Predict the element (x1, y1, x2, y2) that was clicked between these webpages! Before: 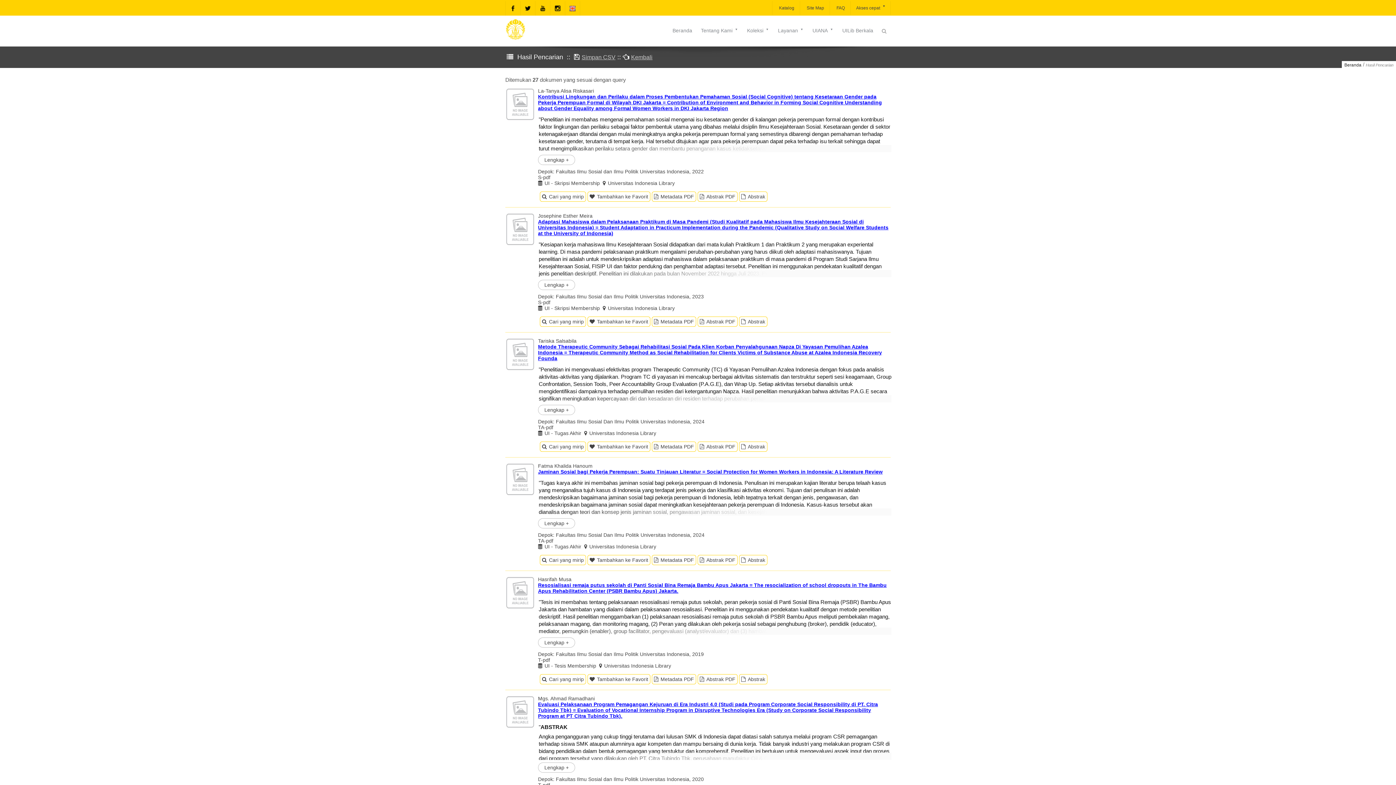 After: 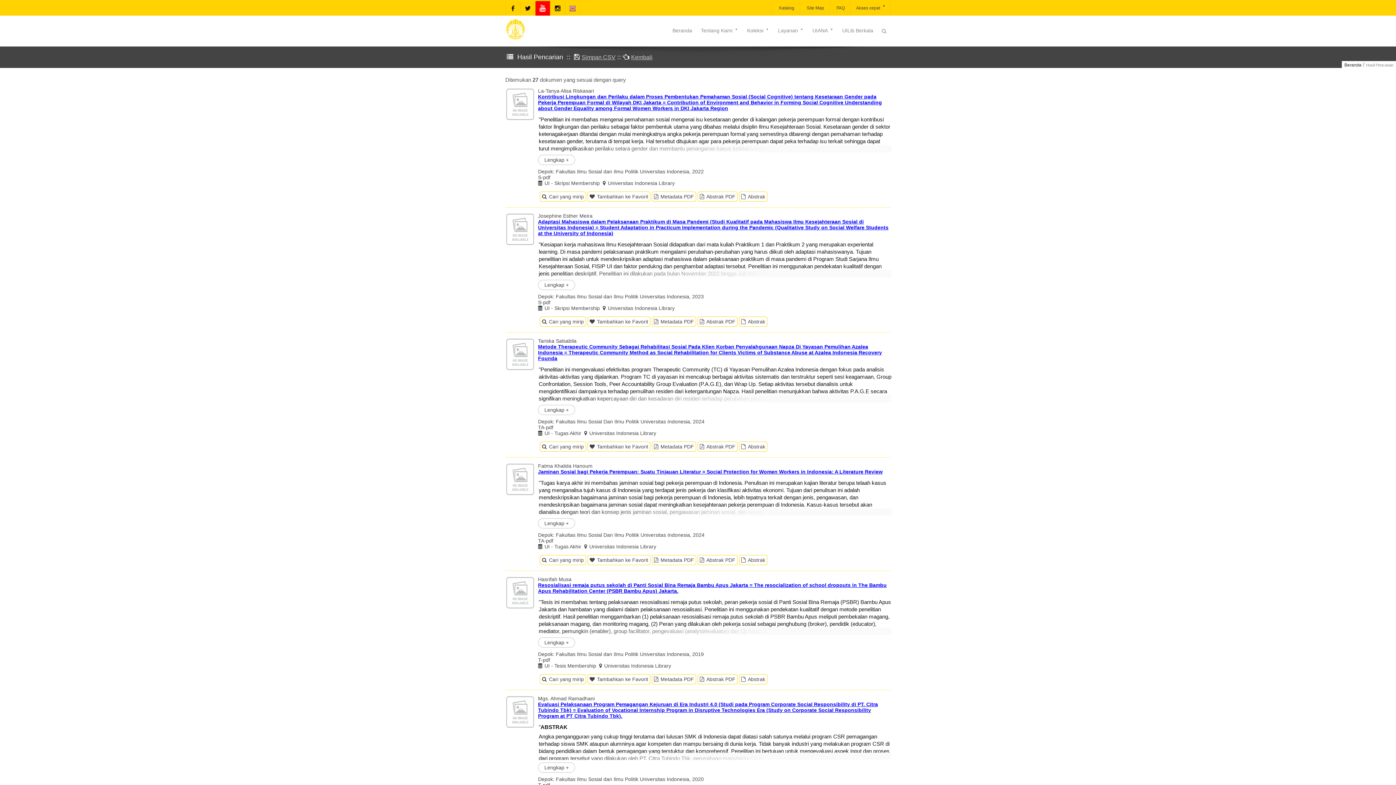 Action: bbox: (535, 1, 550, 15)